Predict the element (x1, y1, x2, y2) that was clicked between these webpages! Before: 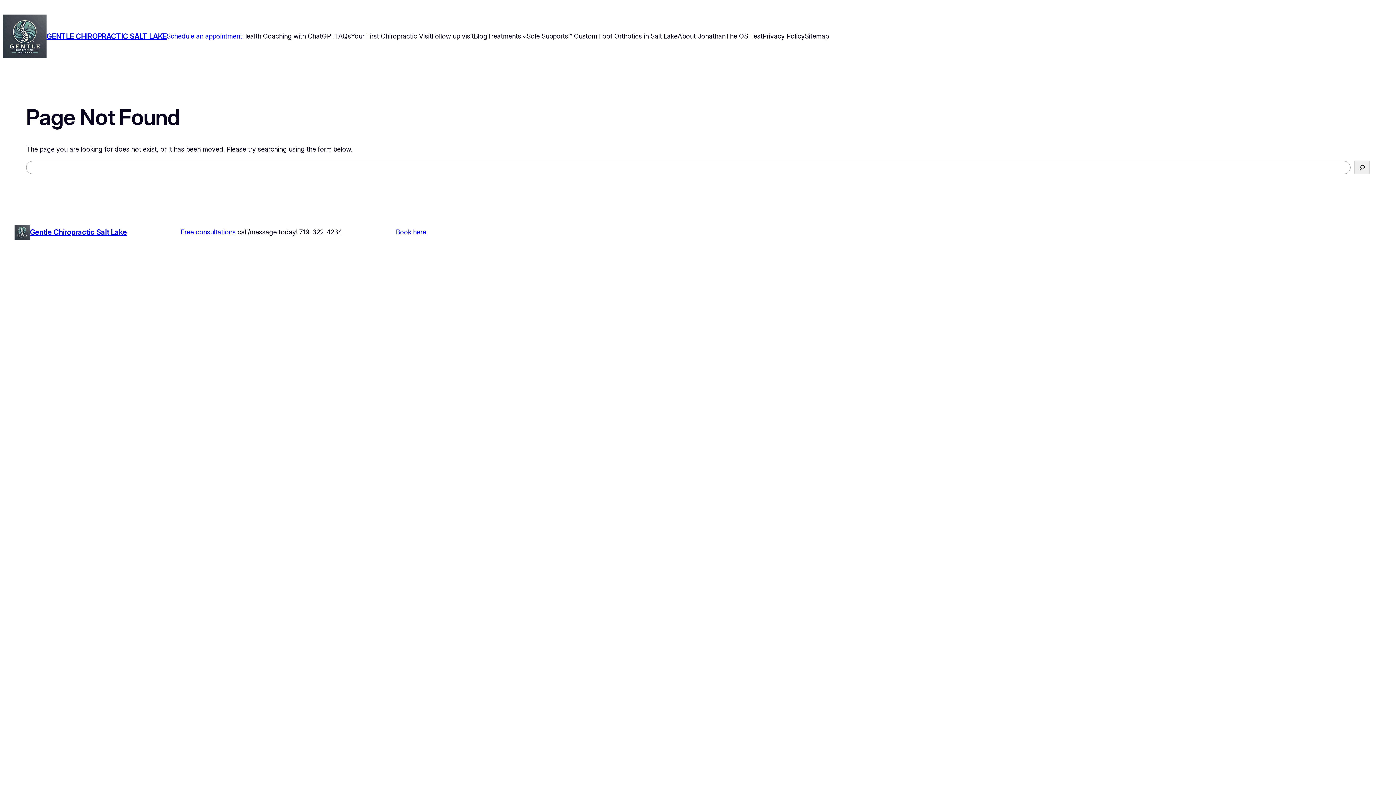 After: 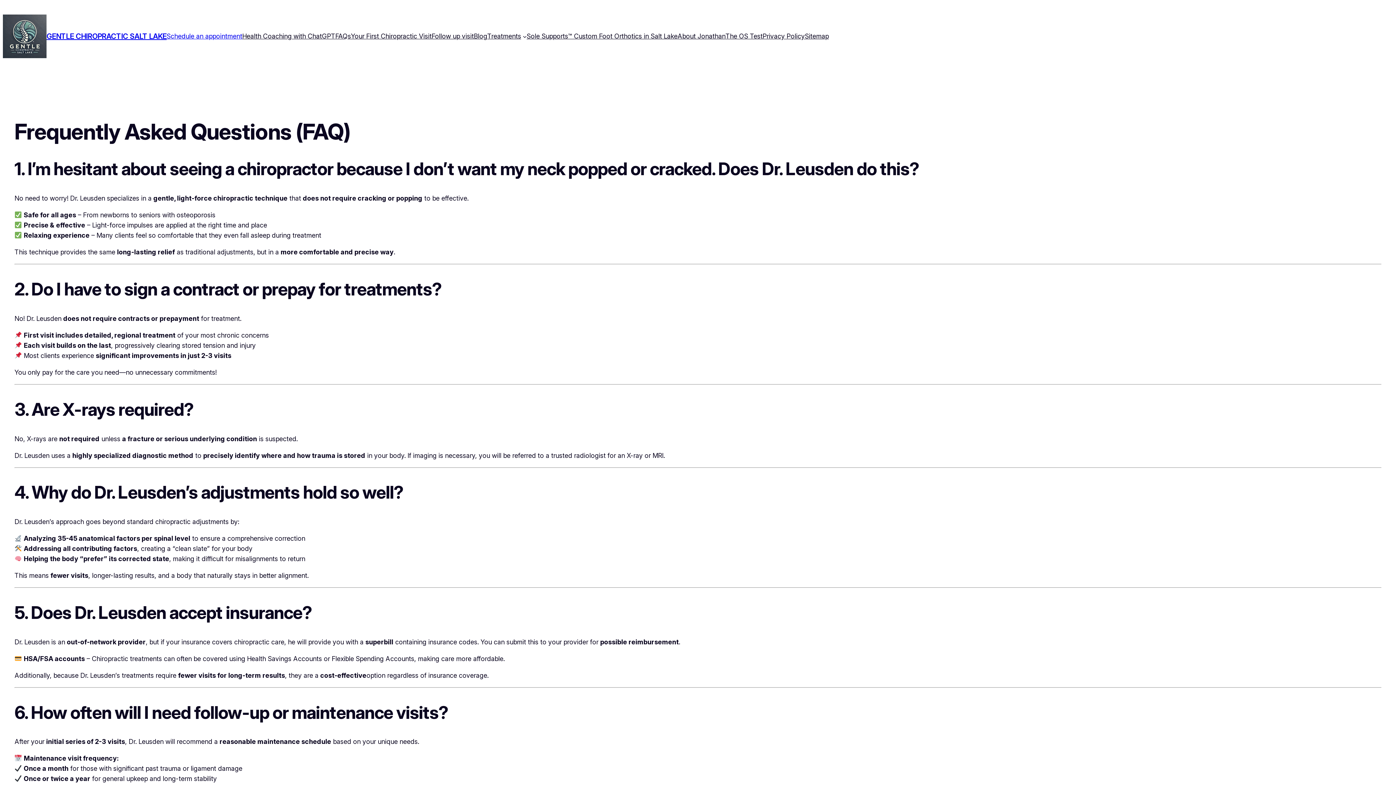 Action: label: FAQs bbox: (335, 31, 351, 41)